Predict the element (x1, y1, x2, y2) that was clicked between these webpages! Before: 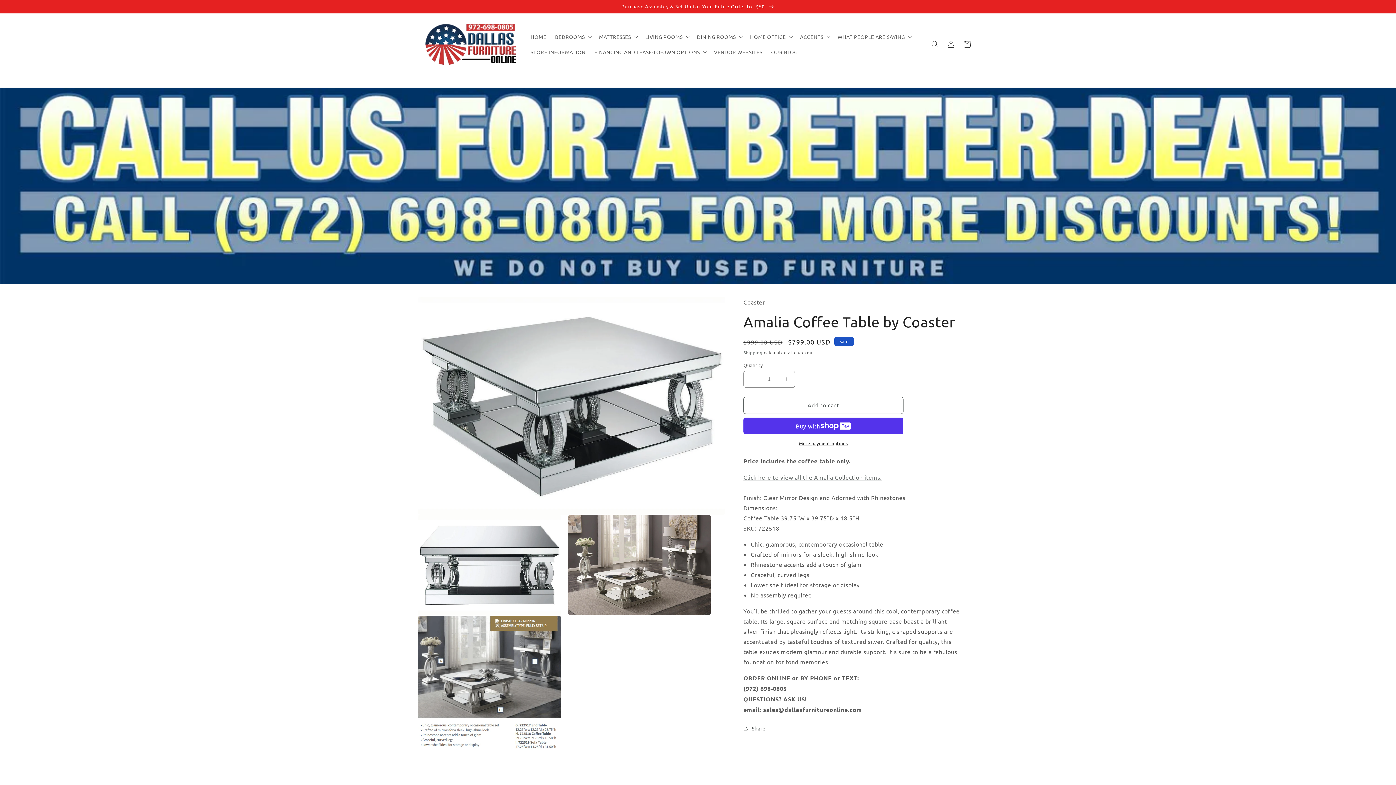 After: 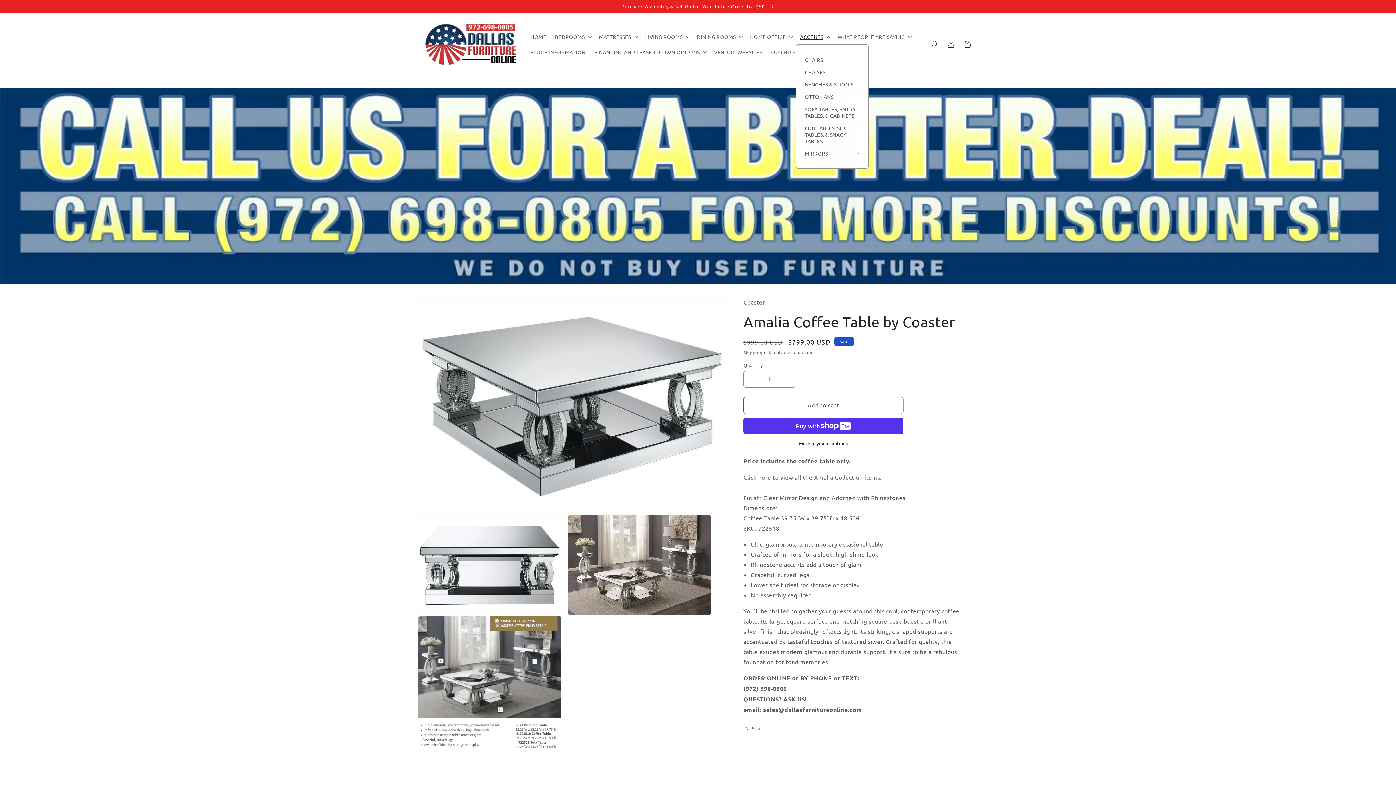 Action: bbox: (795, 29, 833, 44) label: ACCENTS